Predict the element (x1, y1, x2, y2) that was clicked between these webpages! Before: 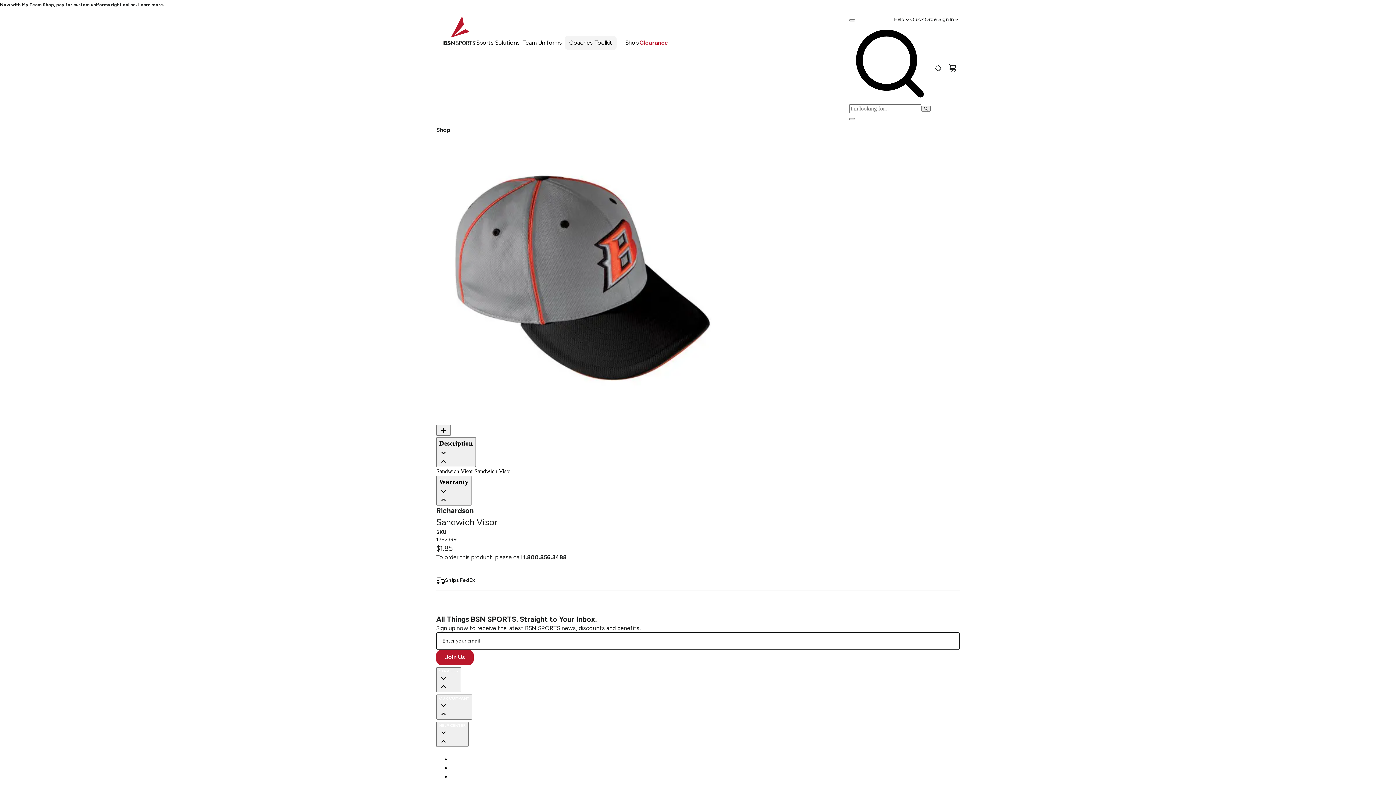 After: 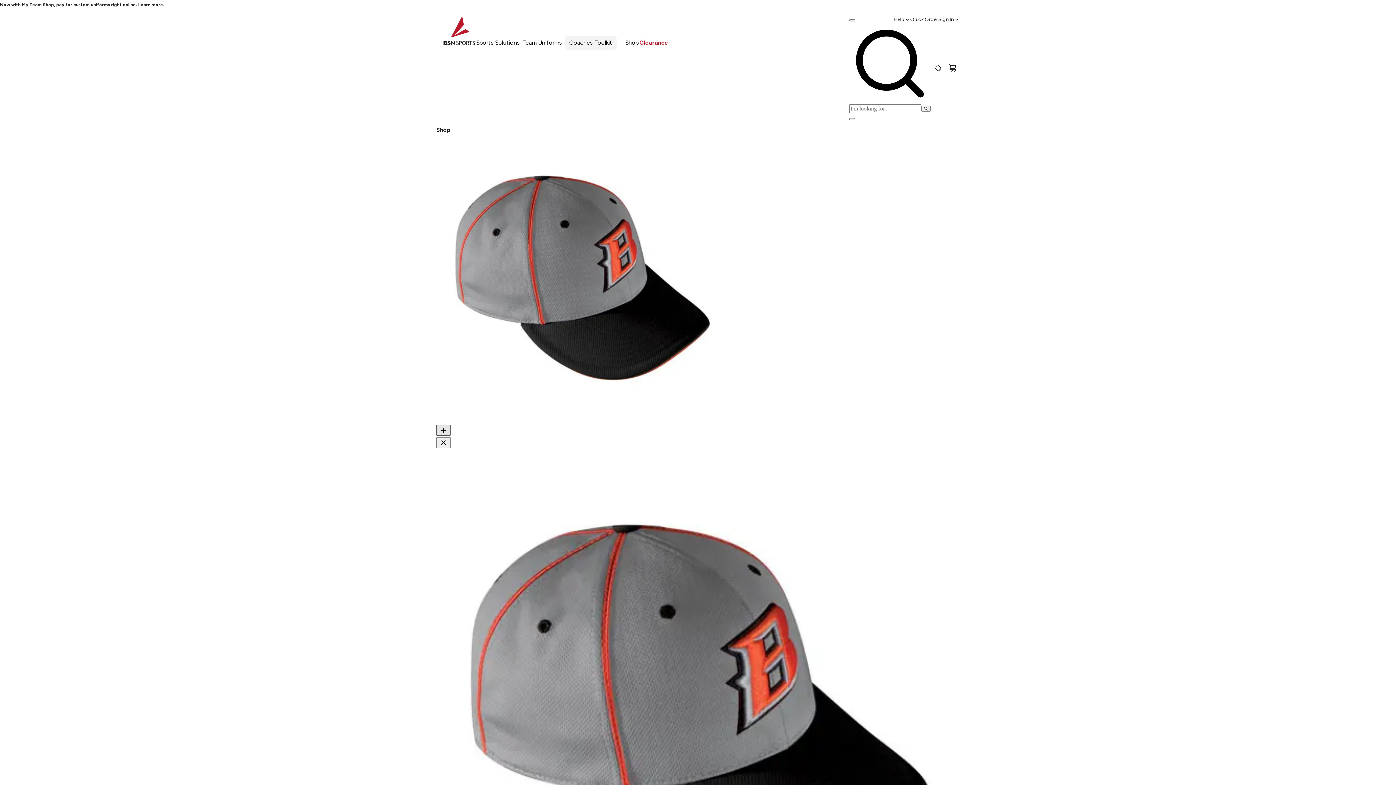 Action: label: Open Zoom bbox: (436, 425, 450, 436)